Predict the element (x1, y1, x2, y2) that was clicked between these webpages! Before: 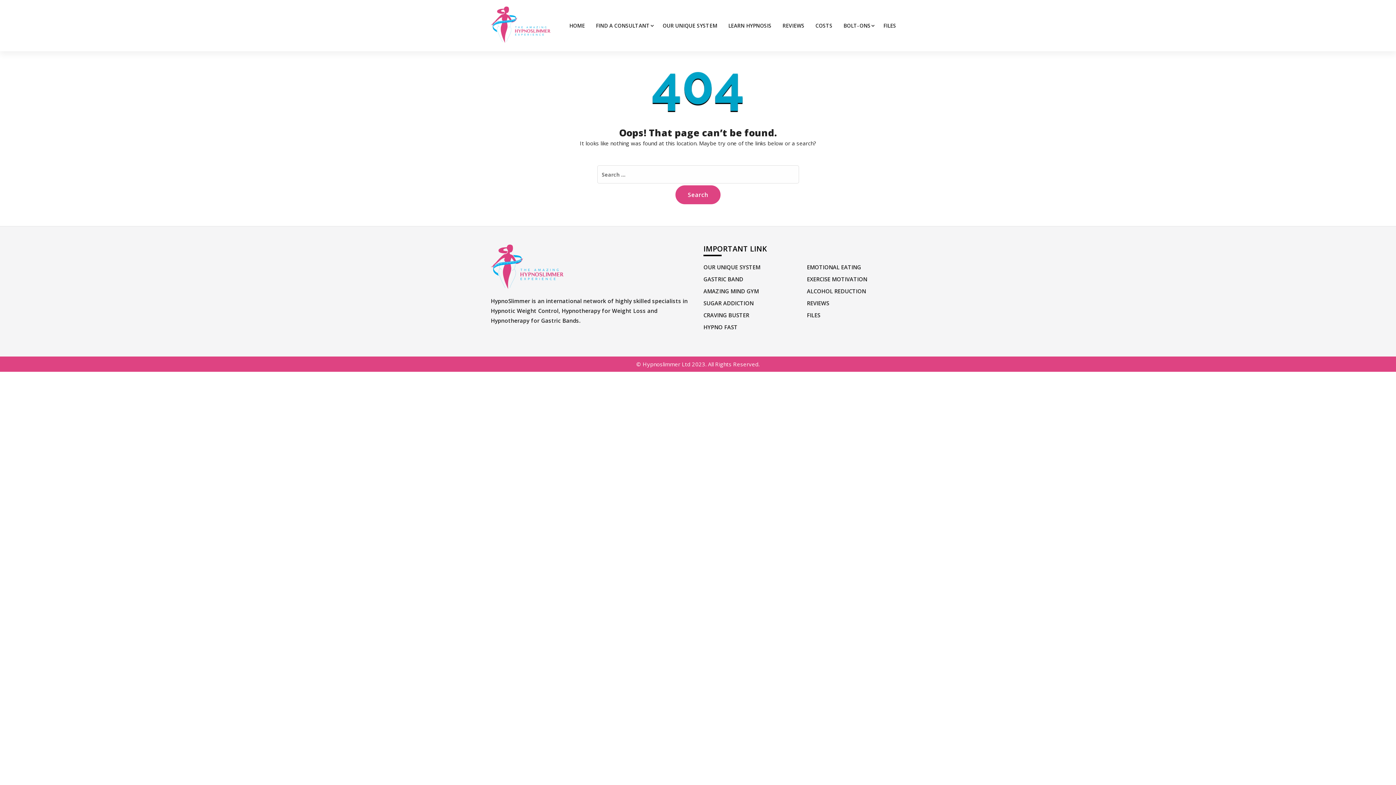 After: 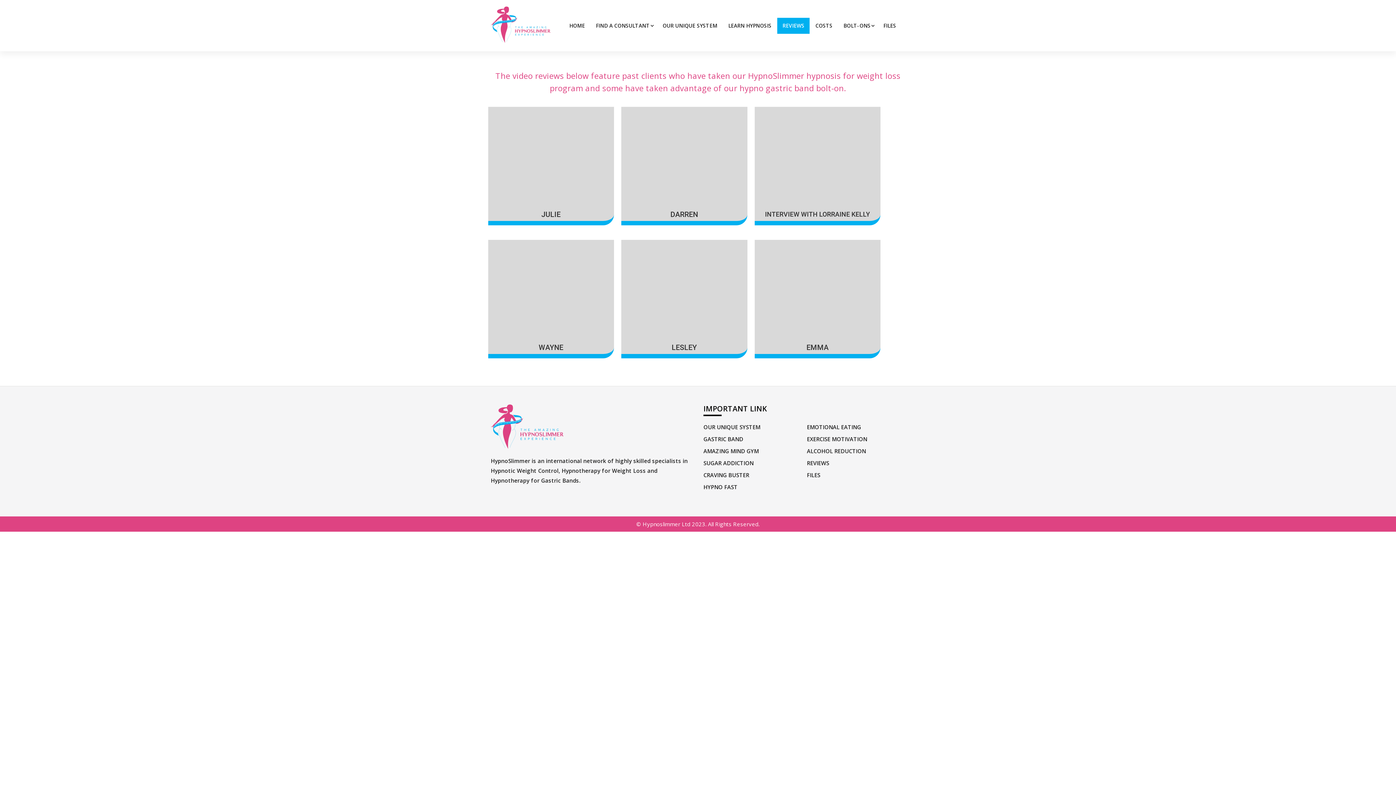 Action: bbox: (807, 299, 829, 306) label: REVIEWS